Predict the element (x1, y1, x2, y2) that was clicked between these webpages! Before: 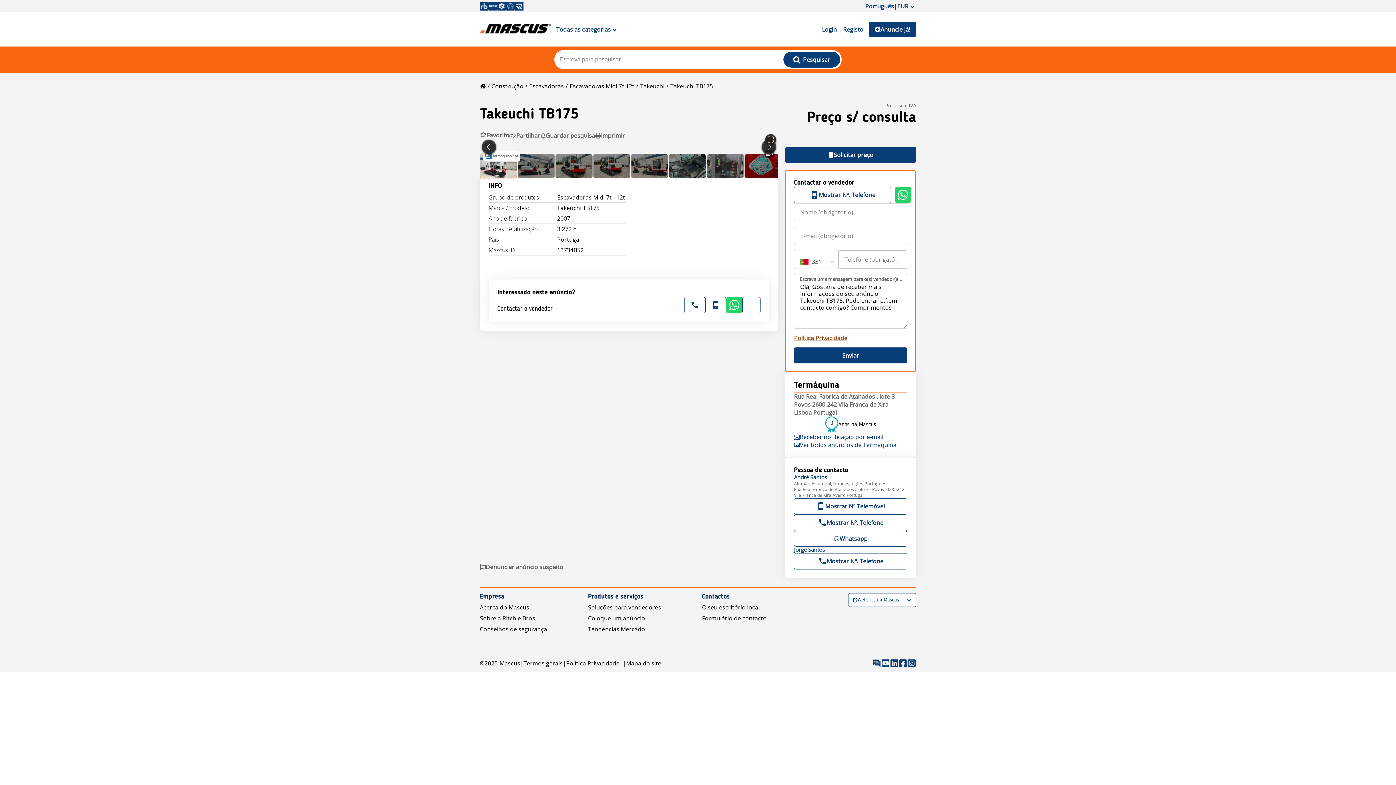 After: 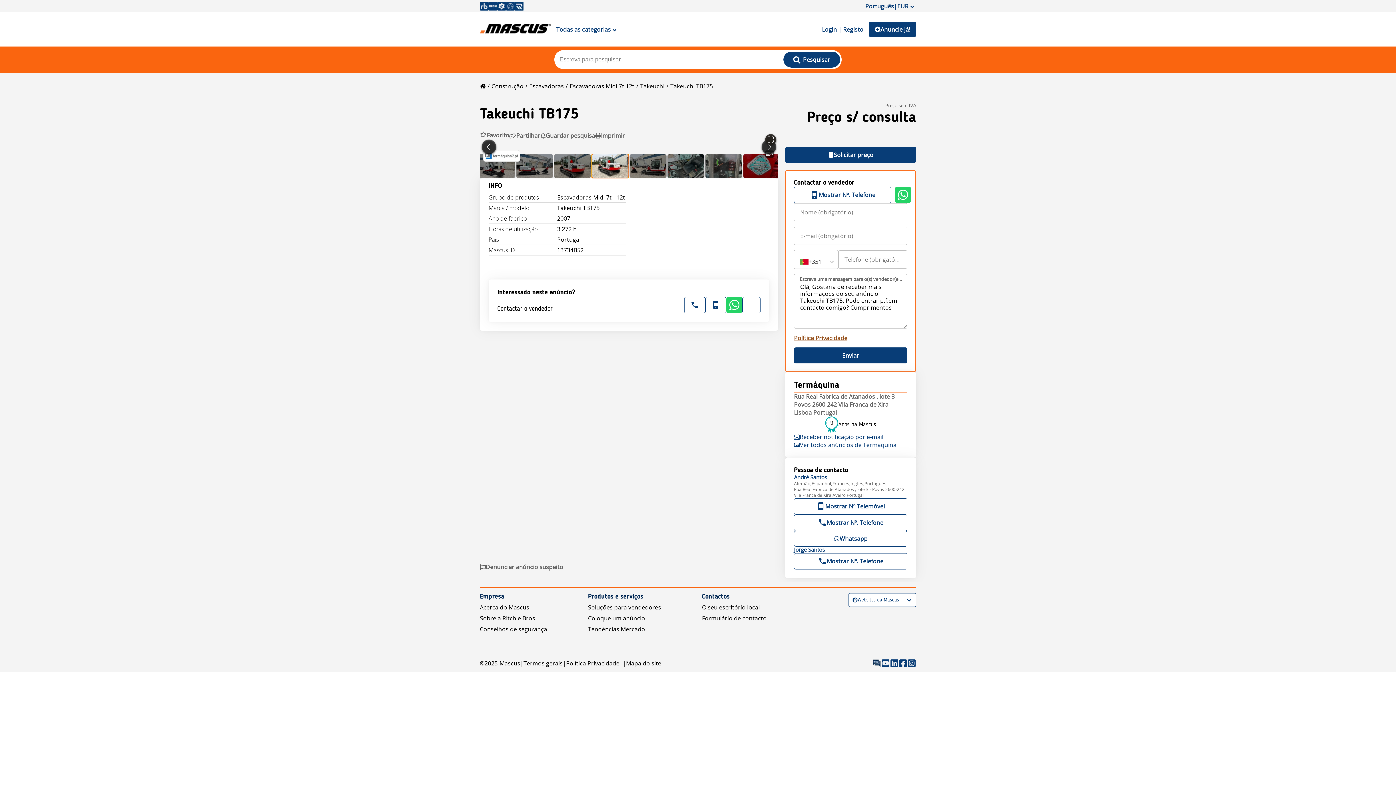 Action: label: Go to Slide 4 bbox: (593, 154, 630, 178)